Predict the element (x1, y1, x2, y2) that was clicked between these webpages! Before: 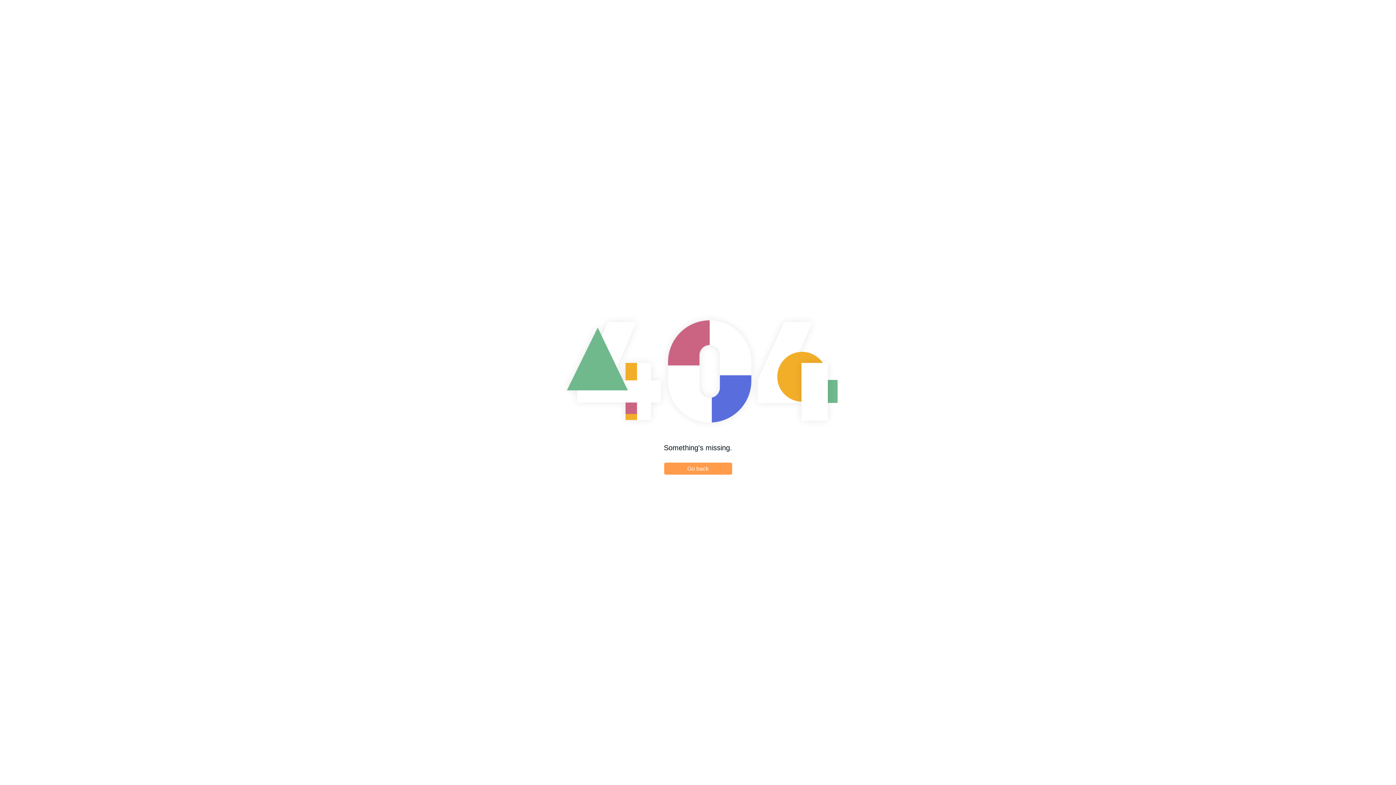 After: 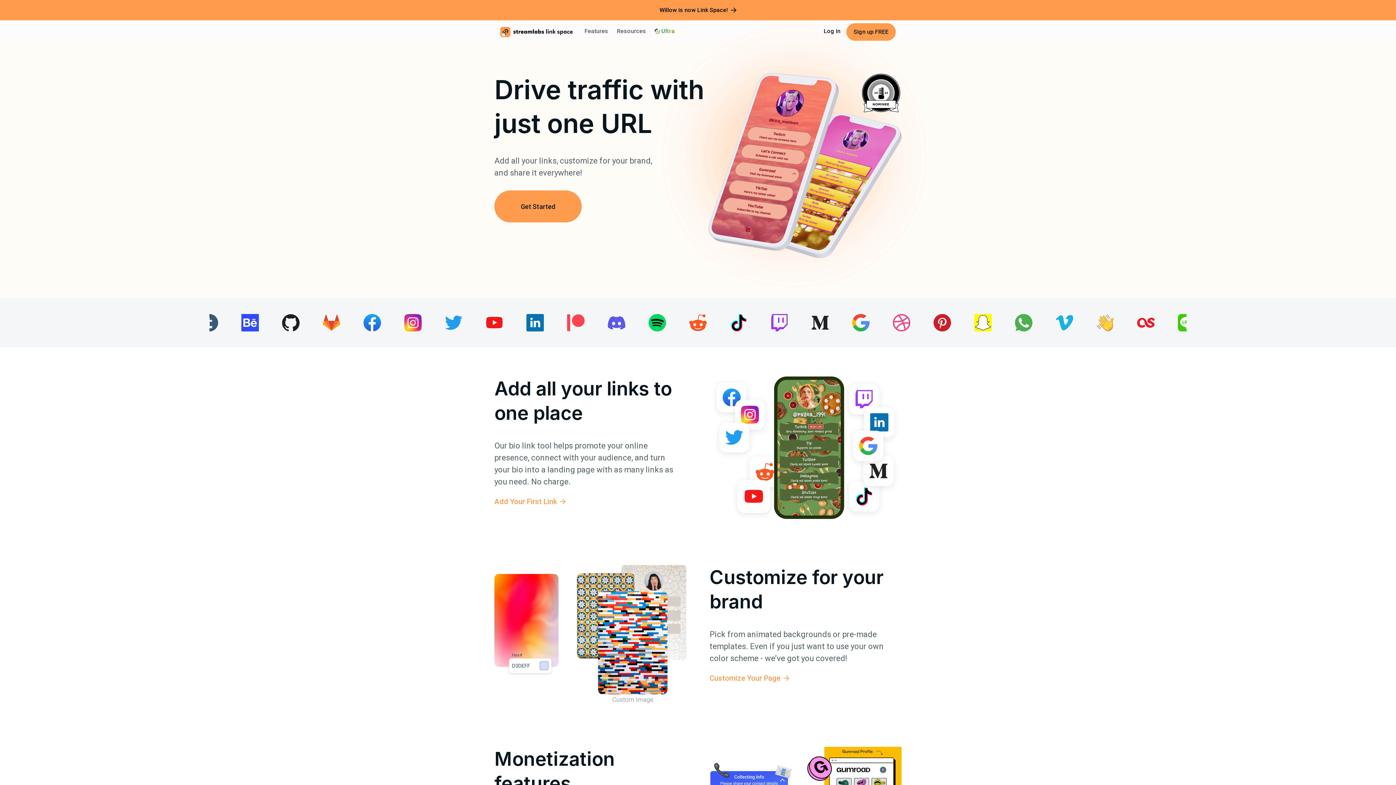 Action: label: Go back bbox: (664, 462, 732, 474)